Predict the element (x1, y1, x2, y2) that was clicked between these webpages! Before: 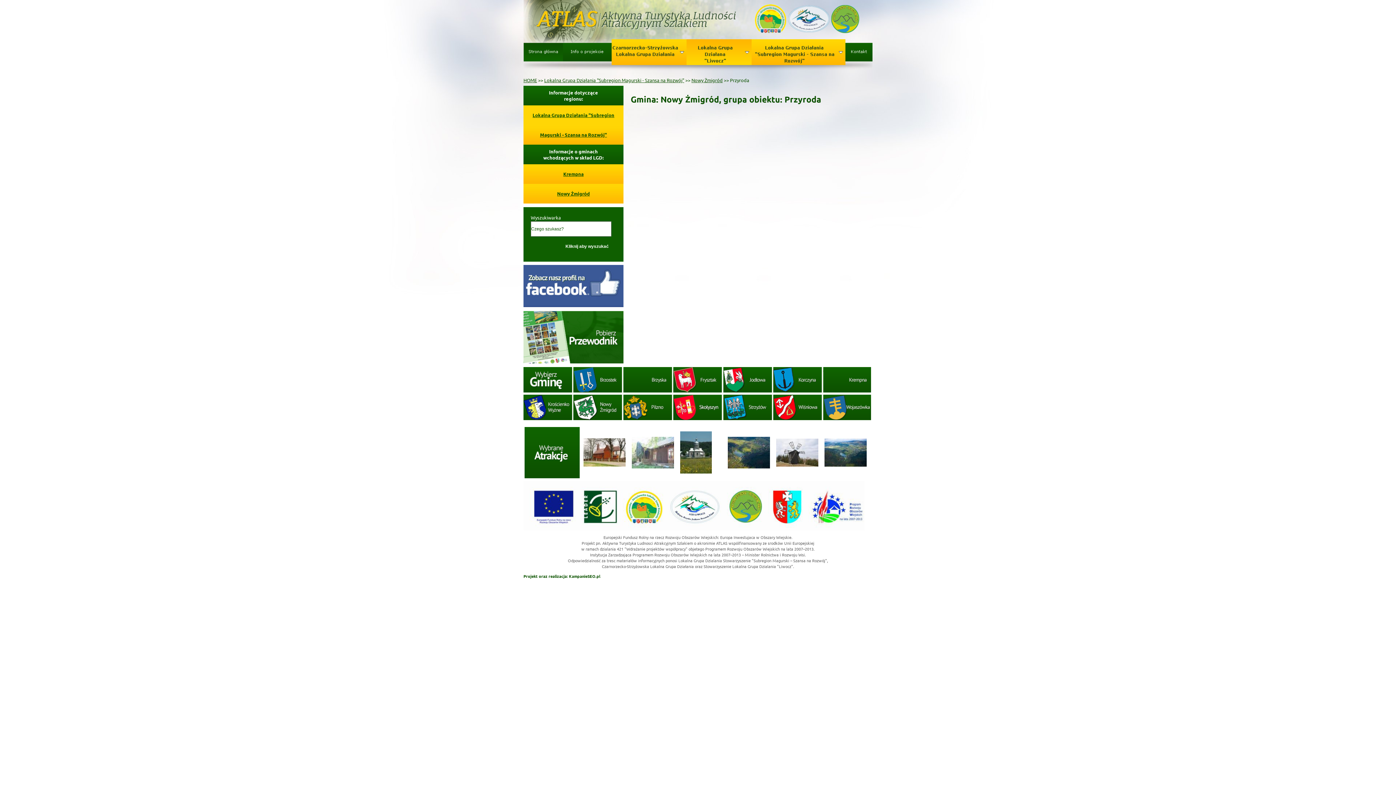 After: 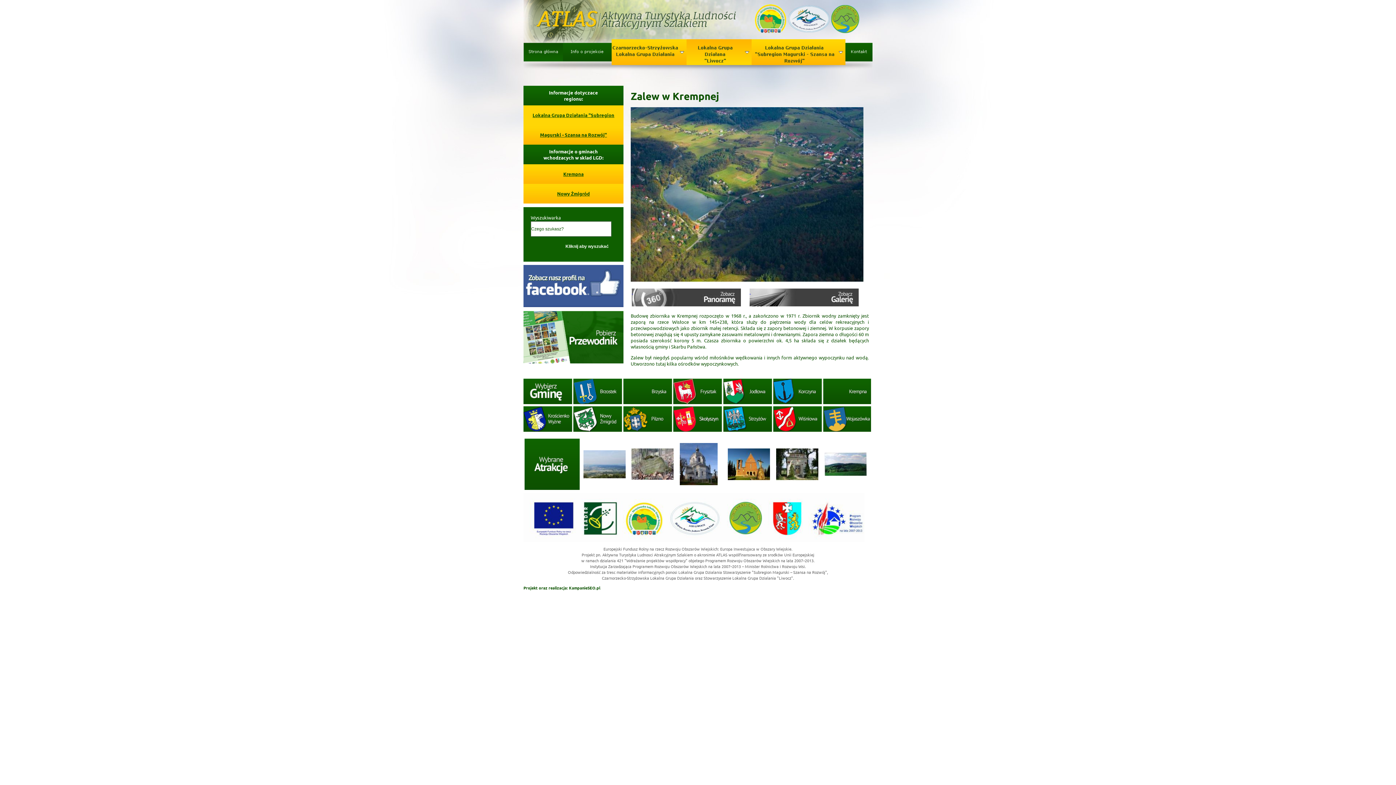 Action: bbox: (728, 463, 770, 469)